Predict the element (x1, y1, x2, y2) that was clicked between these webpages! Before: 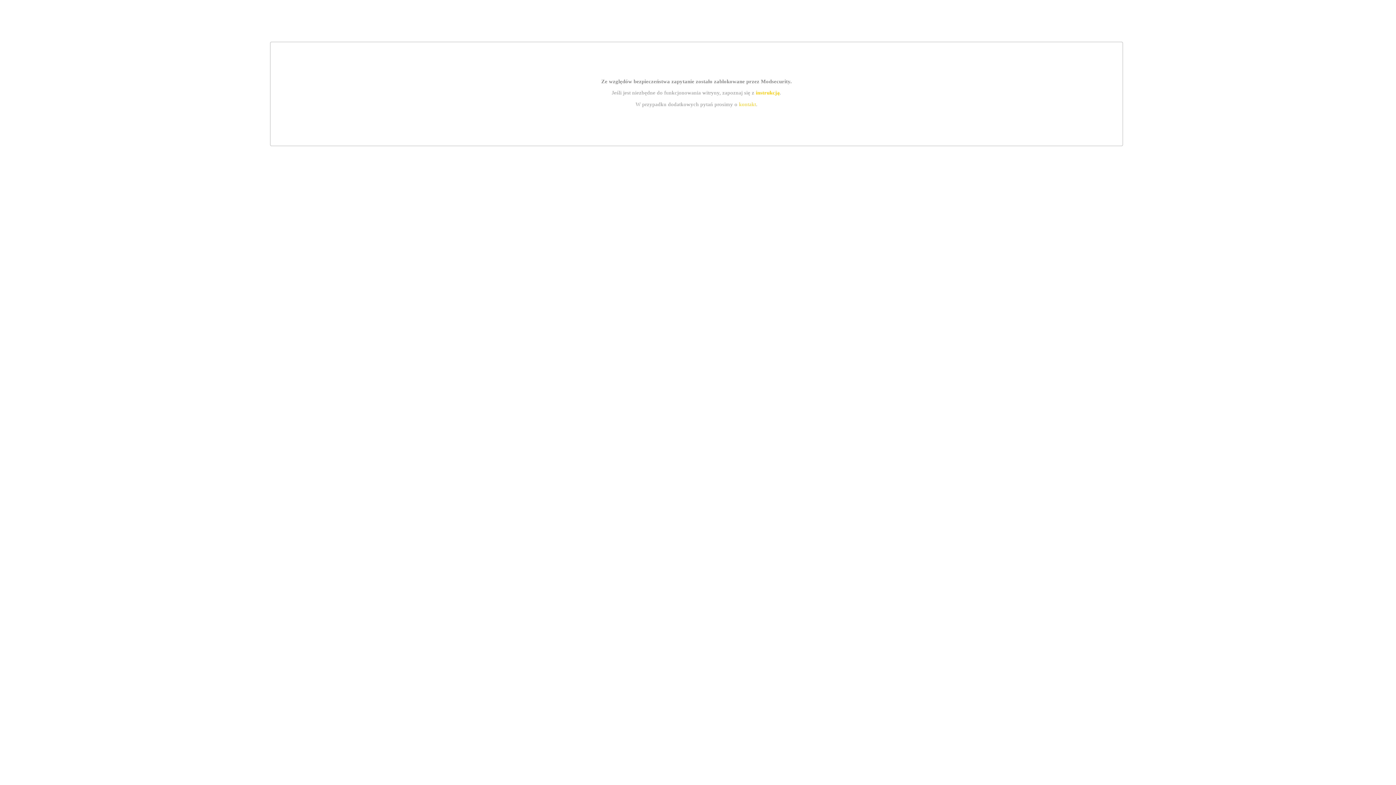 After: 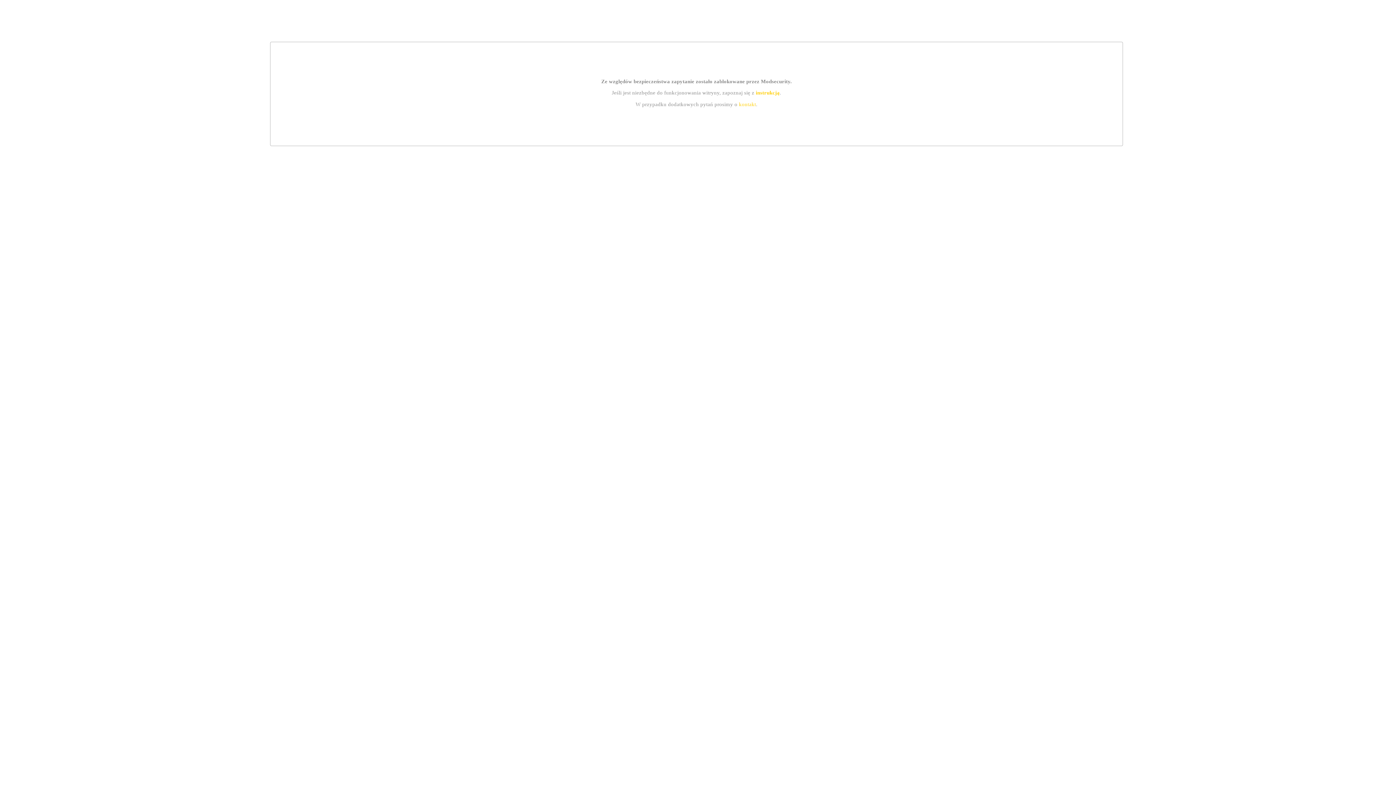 Action: bbox: (755, 89, 779, 95) label: instrukcją